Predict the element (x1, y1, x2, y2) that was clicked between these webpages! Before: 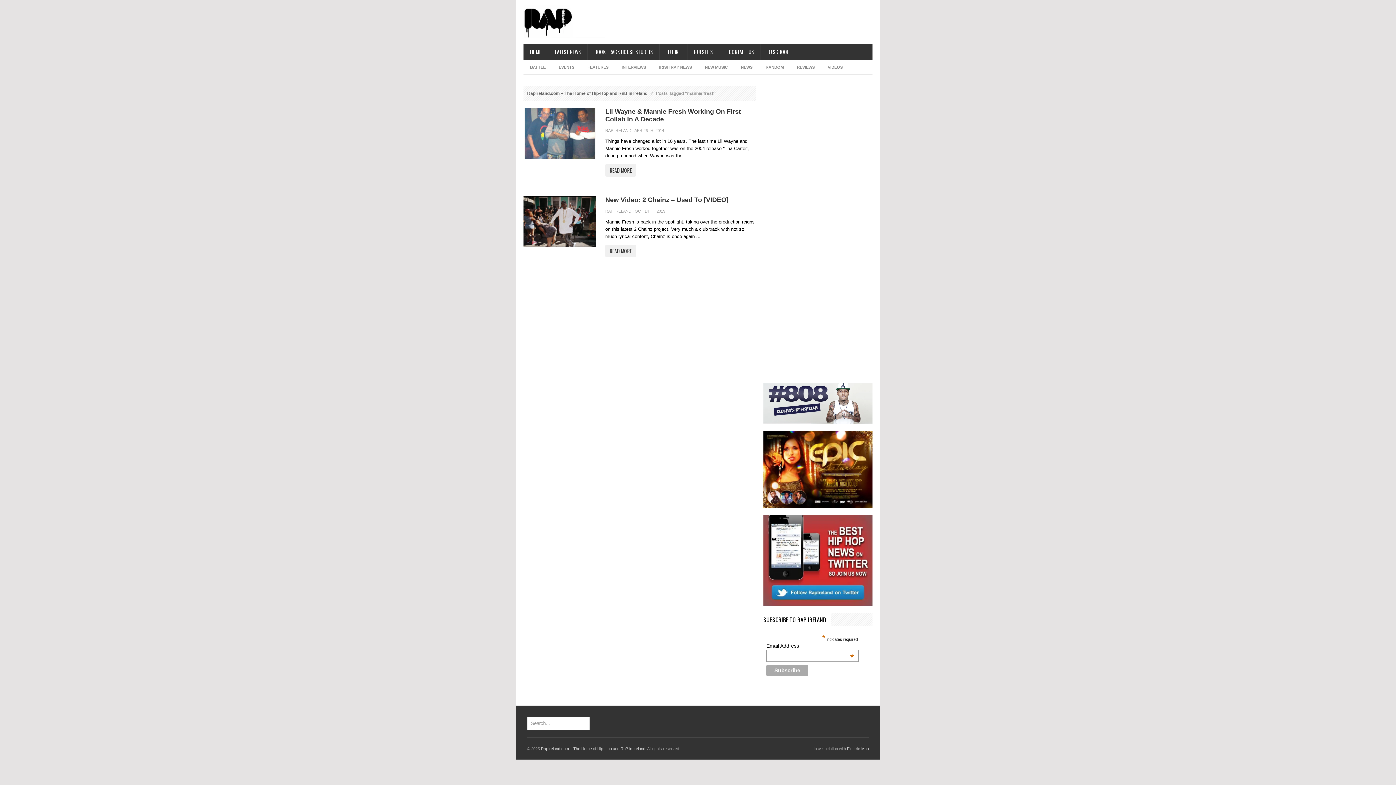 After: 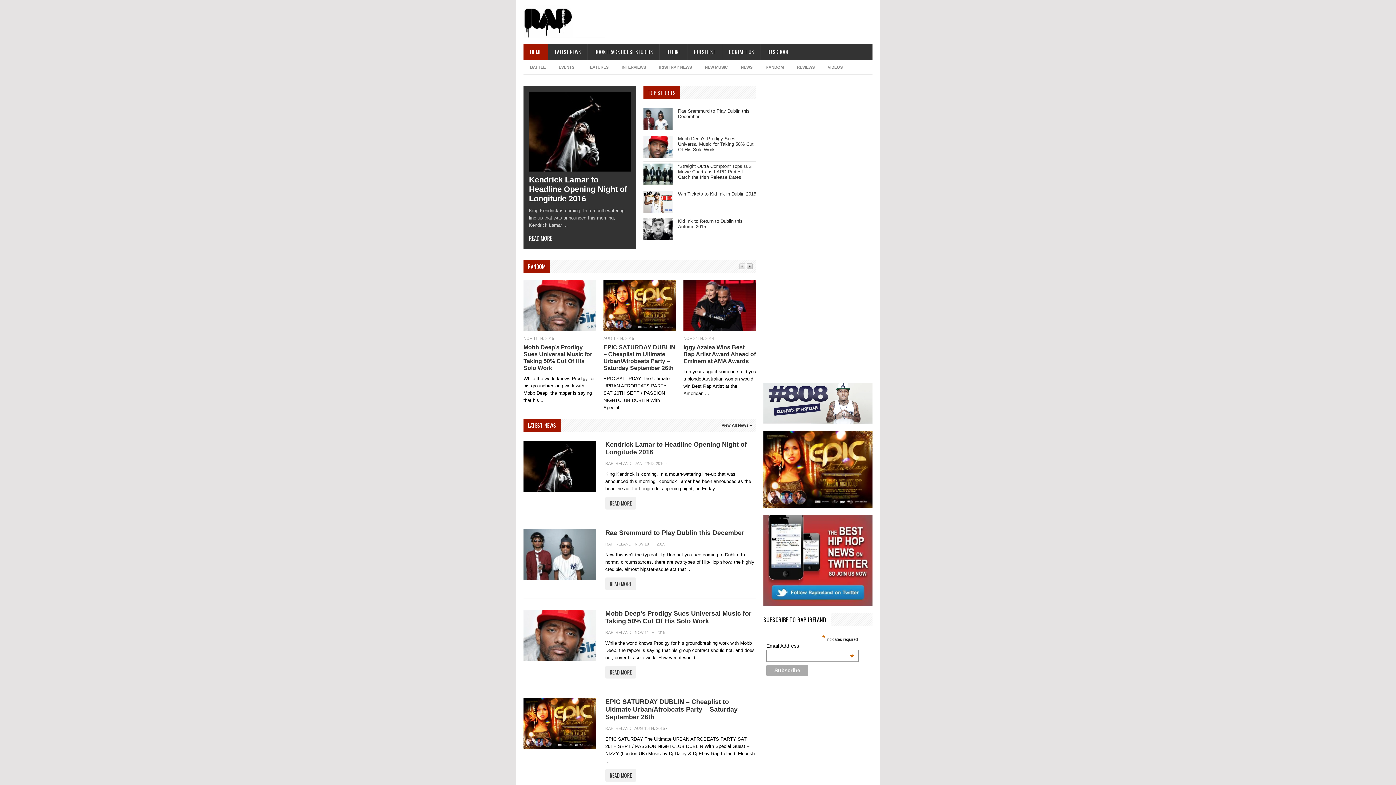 Action: label: RapIreland.com – The Home of Hip-Hop and RnB in Ireland bbox: (541, 746, 645, 751)